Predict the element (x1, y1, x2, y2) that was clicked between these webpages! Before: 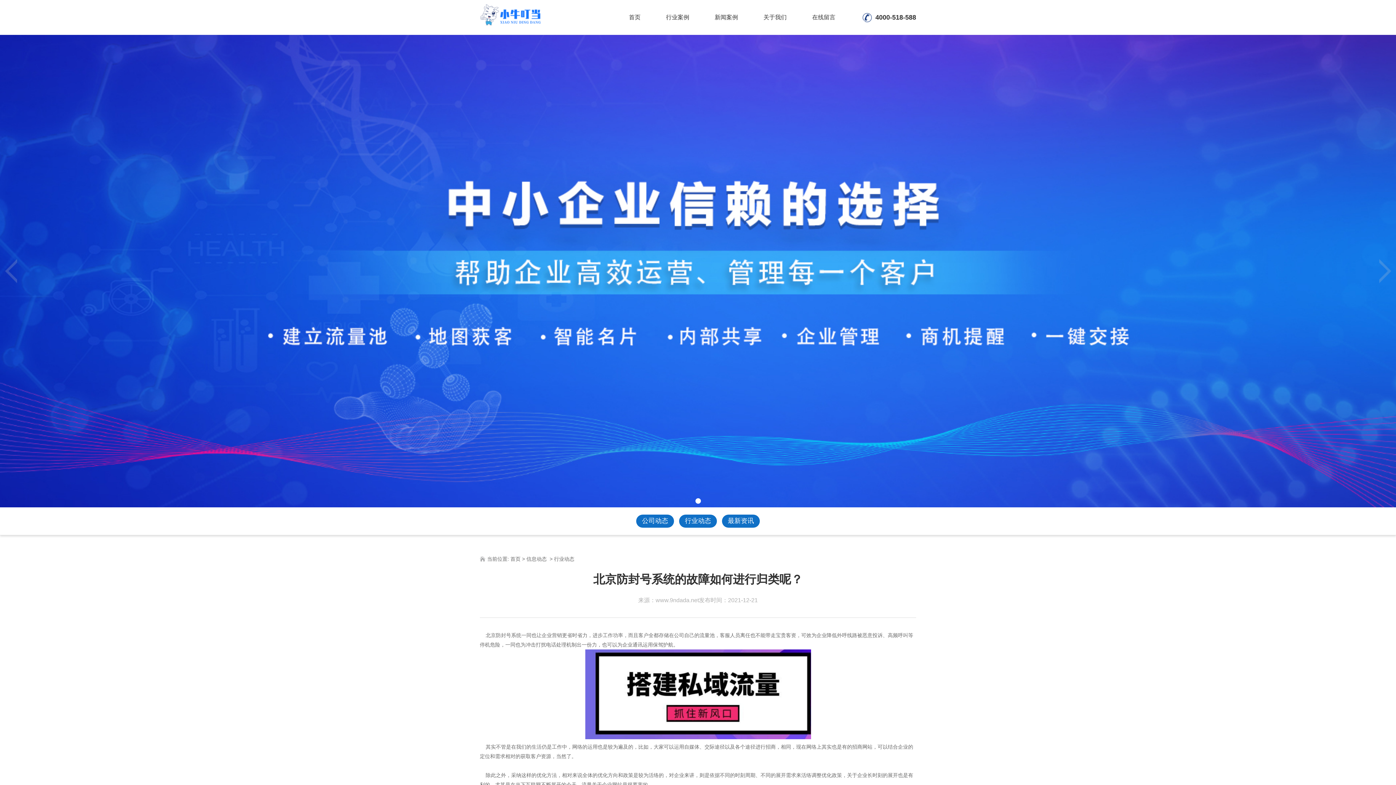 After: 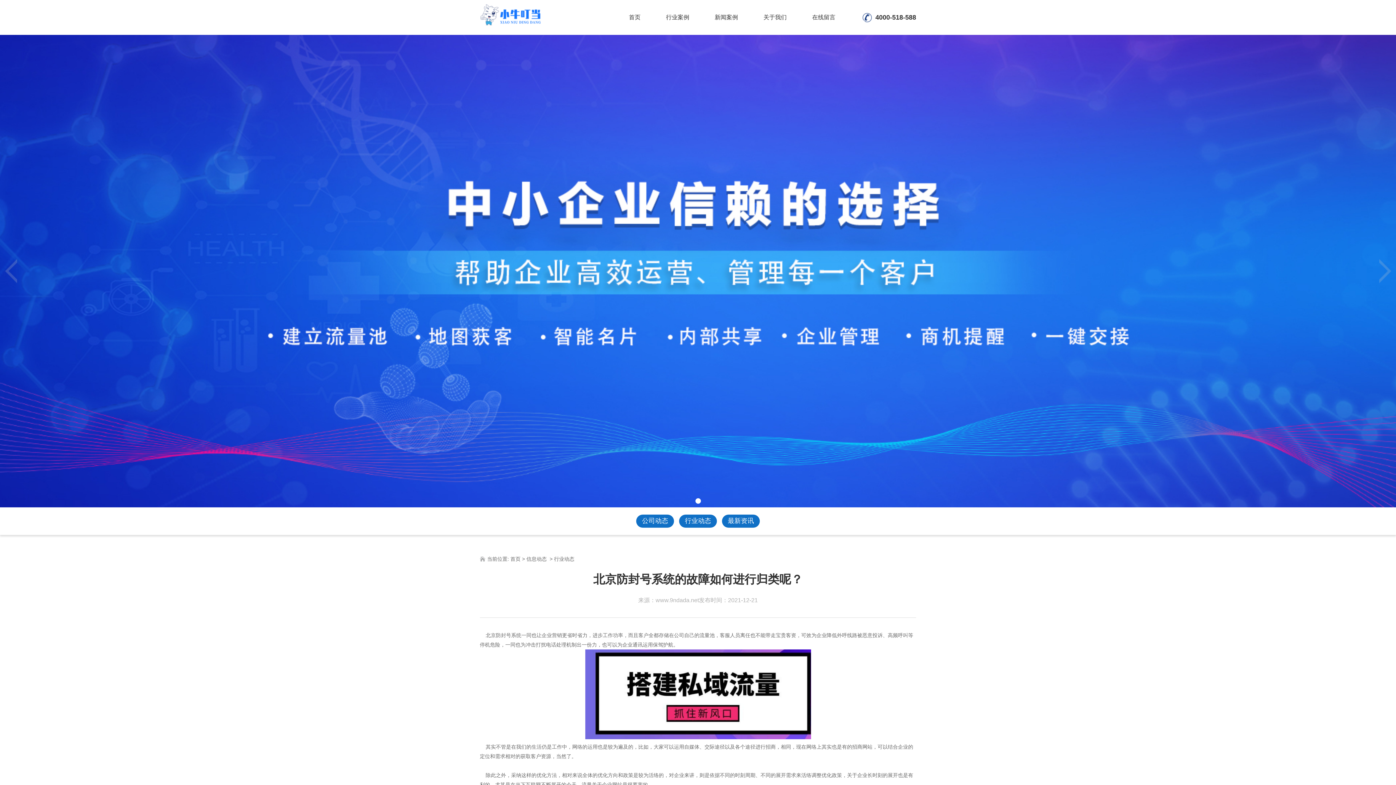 Action: bbox: (655, 597, 699, 603) label: www.9ndada.net